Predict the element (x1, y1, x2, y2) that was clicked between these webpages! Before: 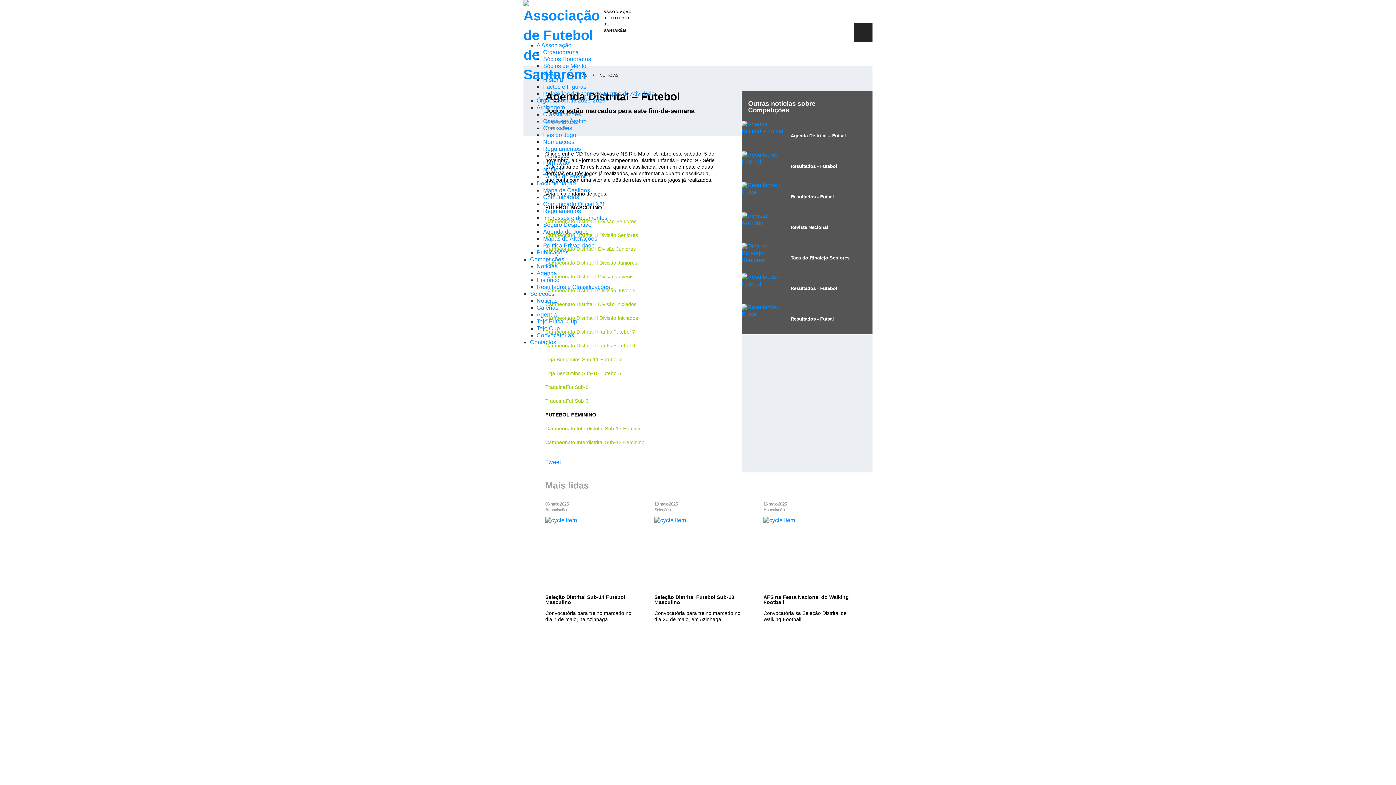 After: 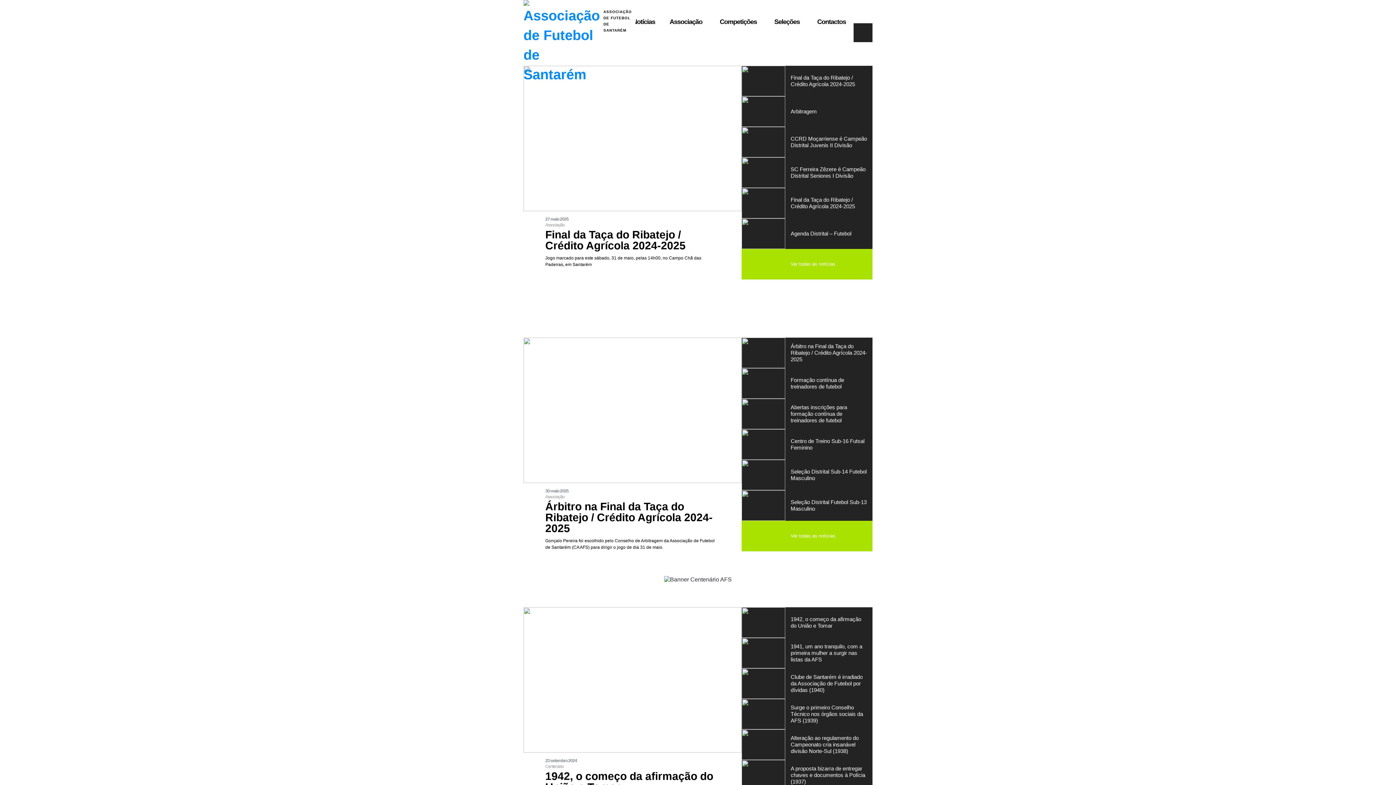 Action: bbox: (523, 0, 603, 42)